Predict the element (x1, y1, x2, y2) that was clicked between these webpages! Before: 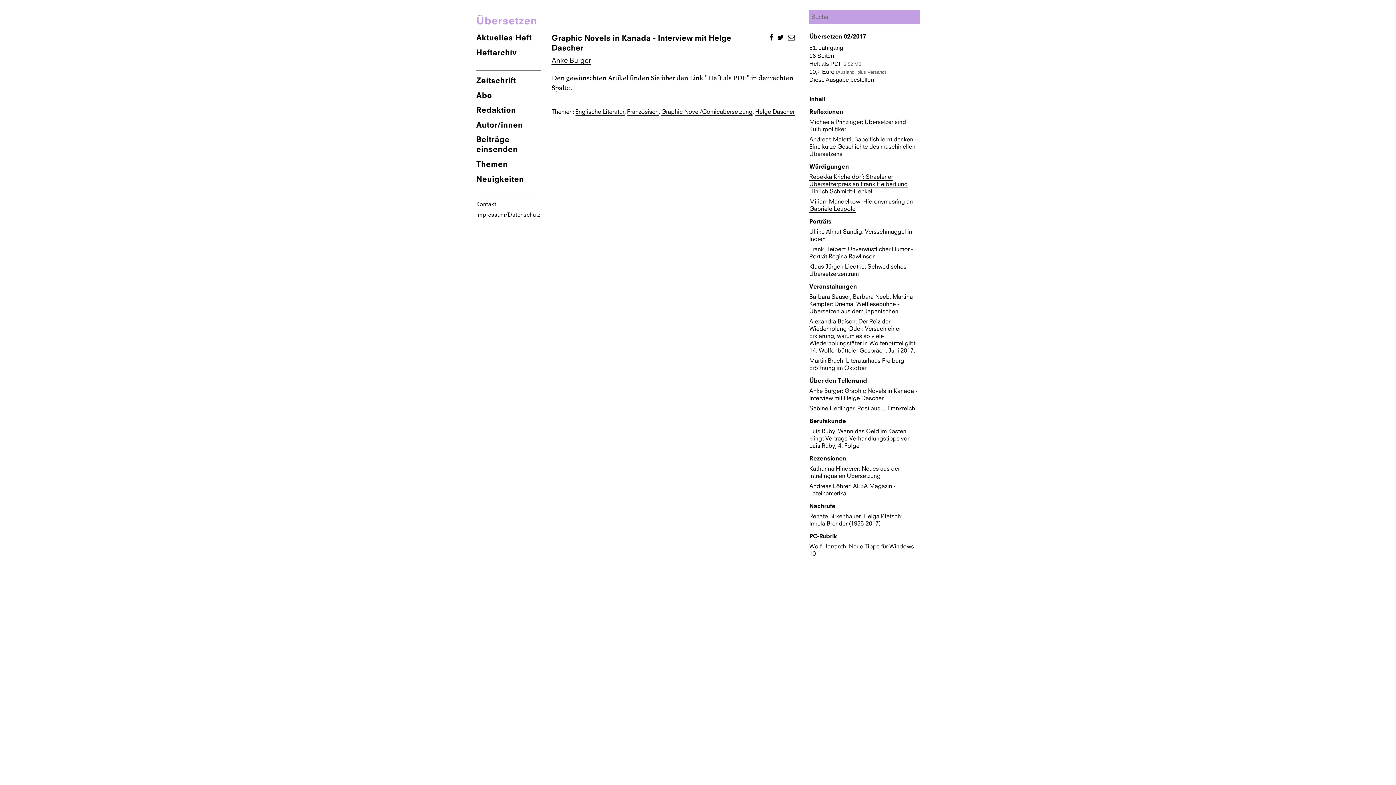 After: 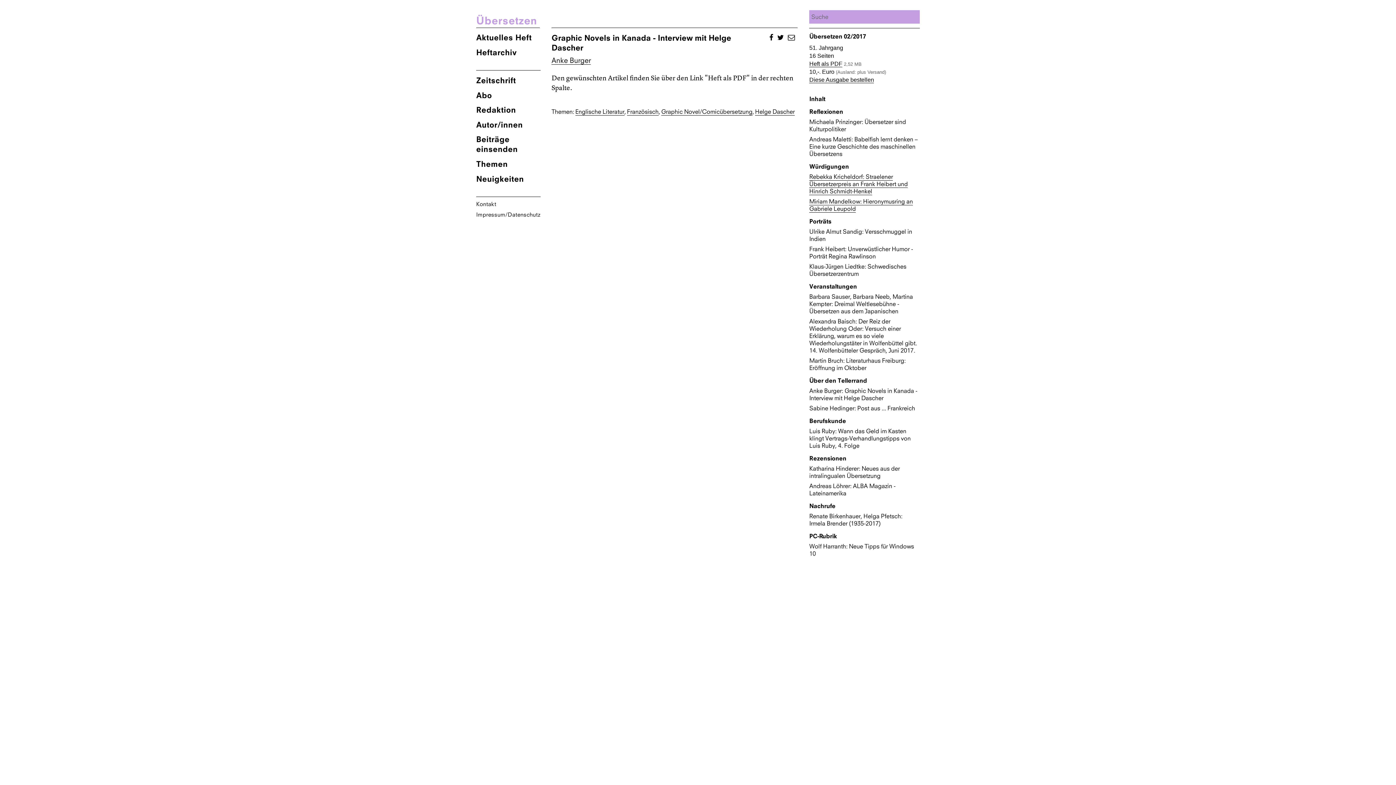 Action: bbox: (777, 33, 784, 42)